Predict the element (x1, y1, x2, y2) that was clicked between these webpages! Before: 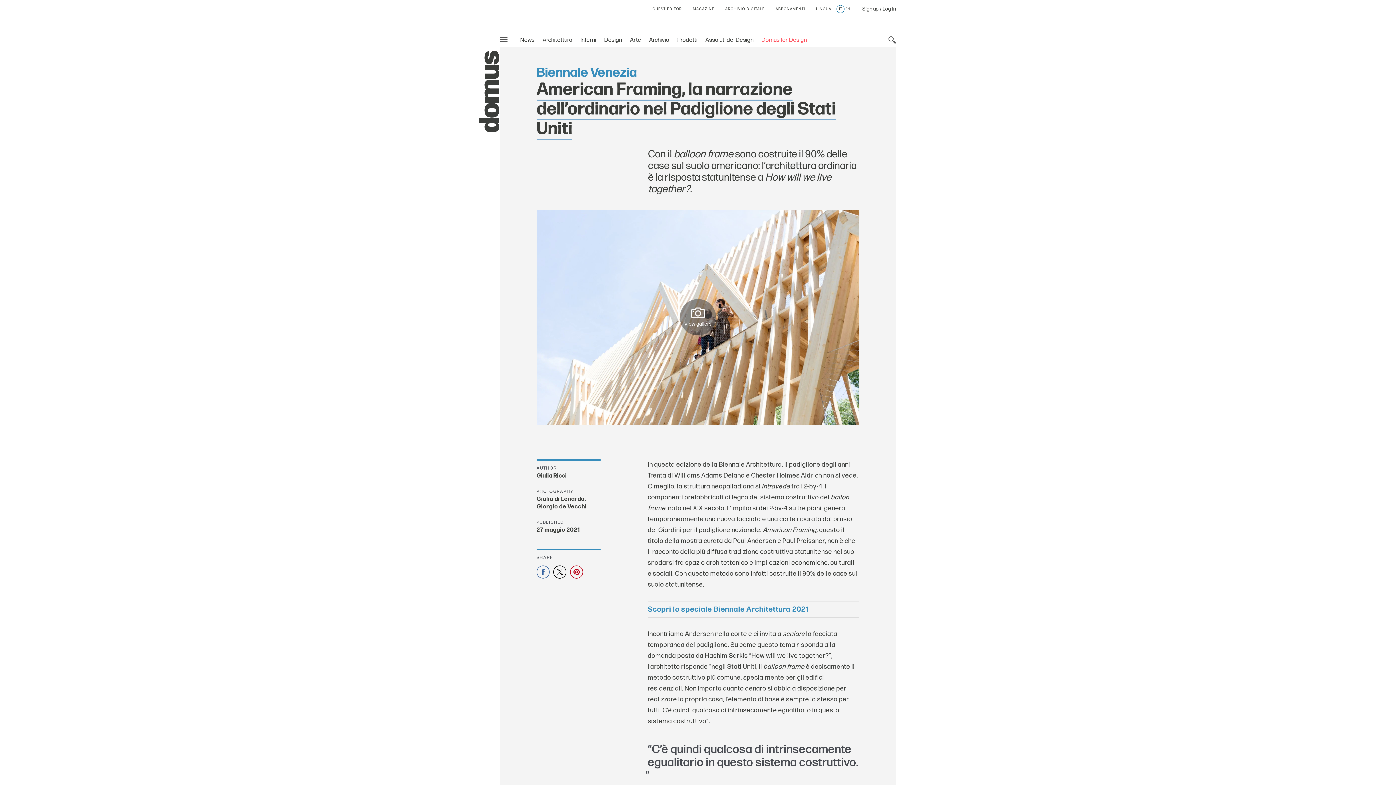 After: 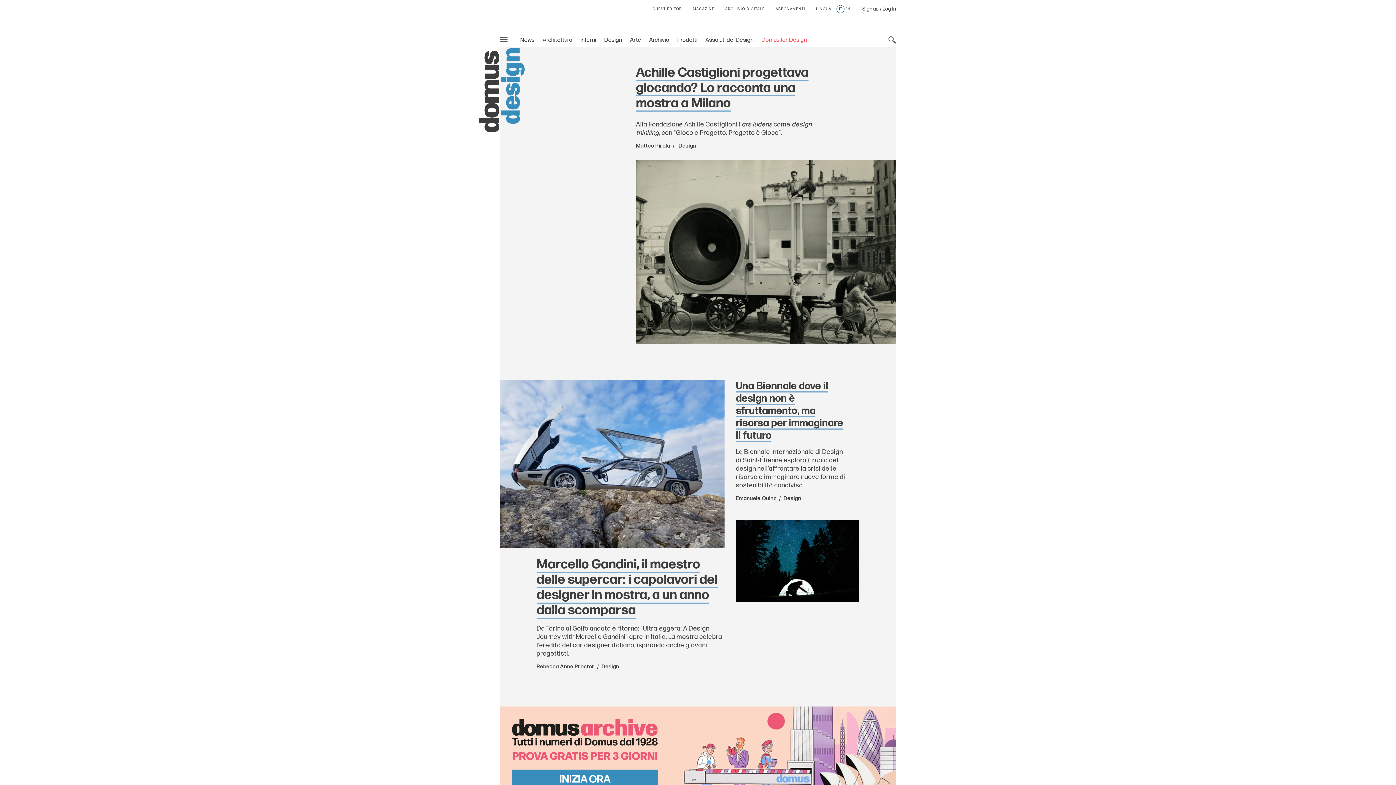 Action: label: Design bbox: (604, 36, 622, 43)